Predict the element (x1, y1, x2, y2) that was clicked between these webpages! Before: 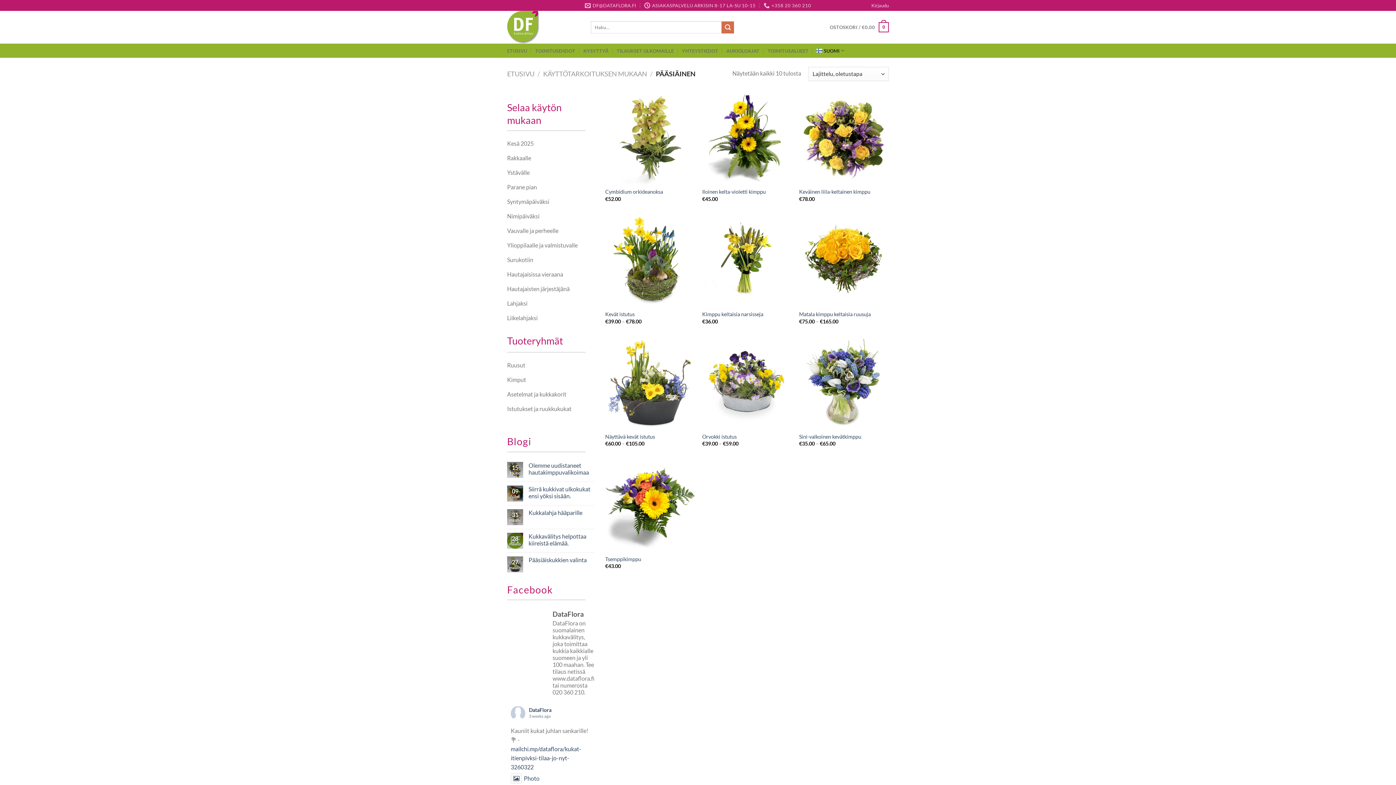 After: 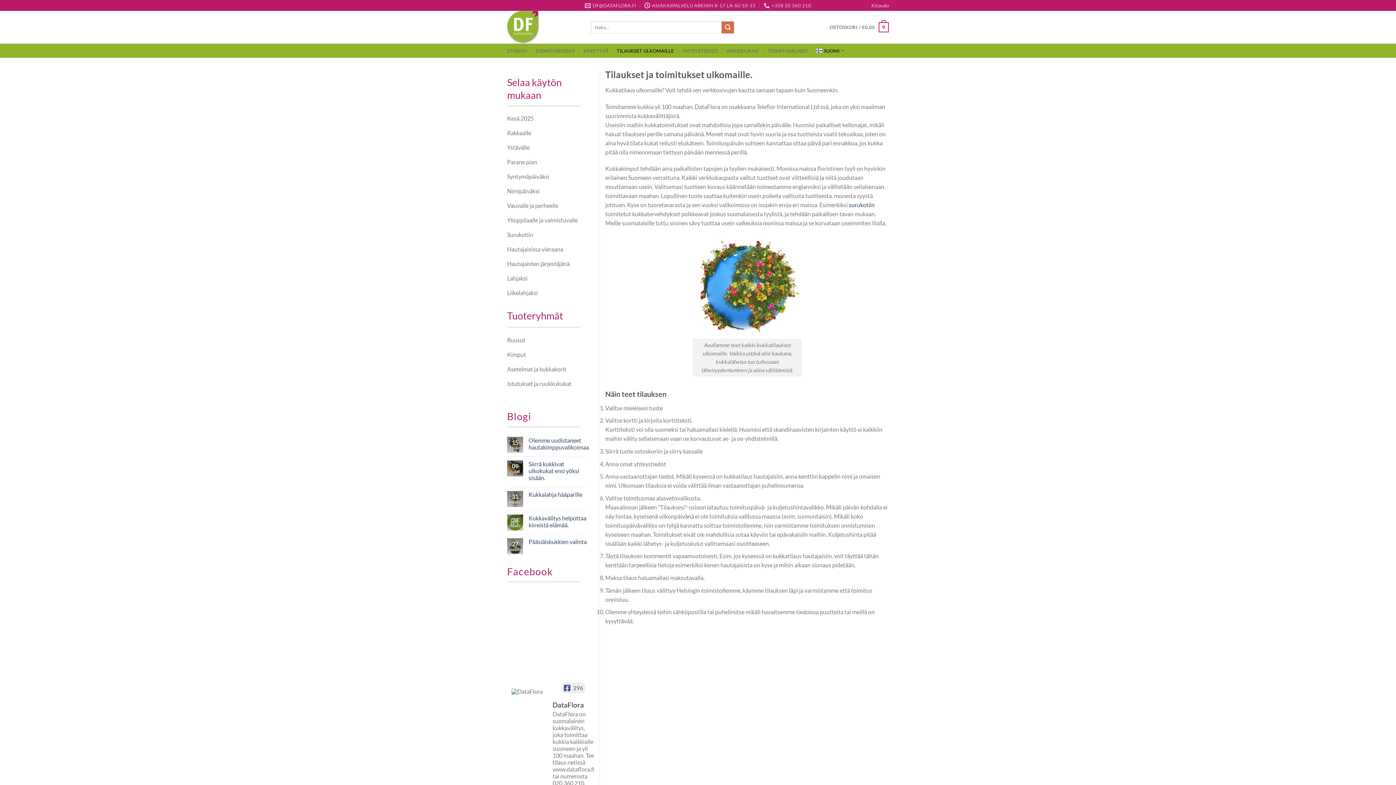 Action: label: TILAUKSET ULKOMAILLE bbox: (616, 44, 673, 57)